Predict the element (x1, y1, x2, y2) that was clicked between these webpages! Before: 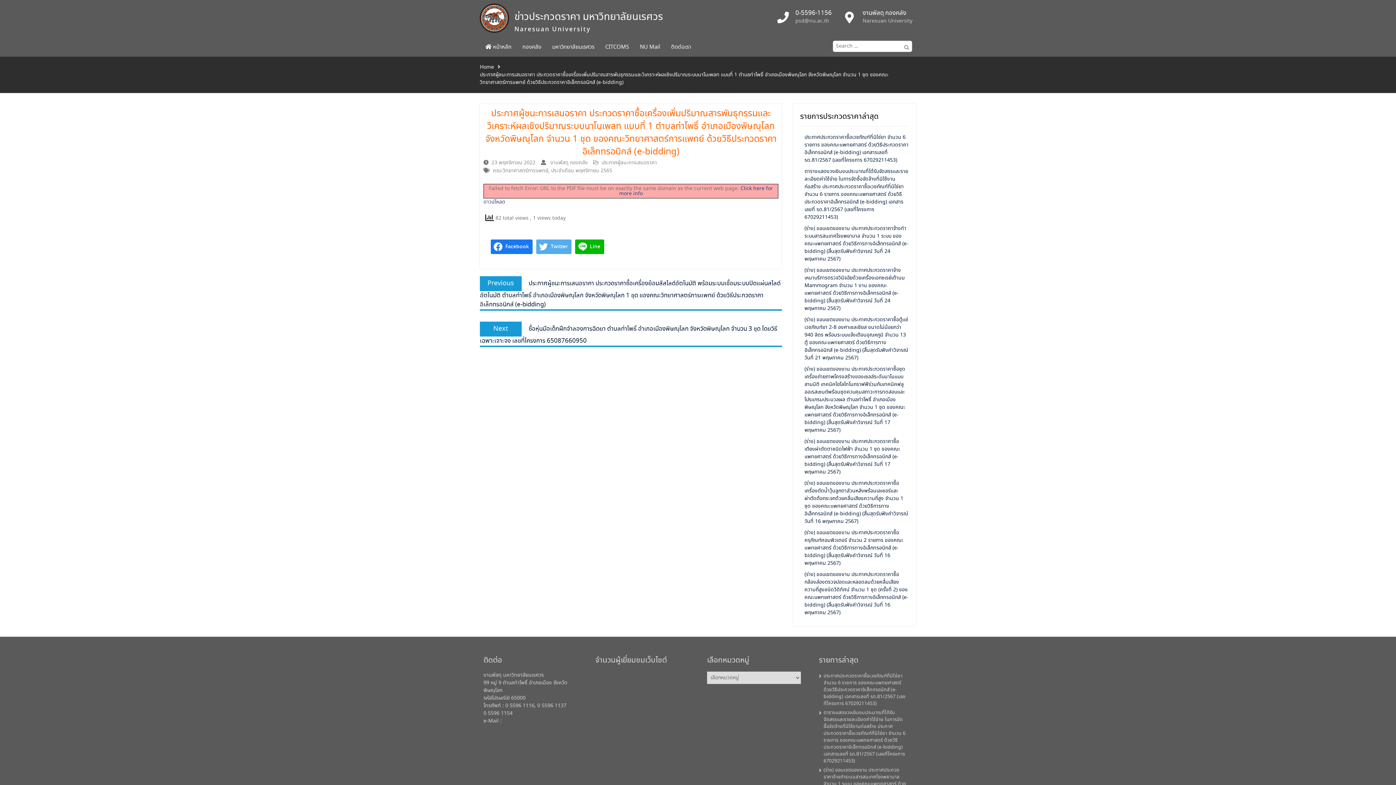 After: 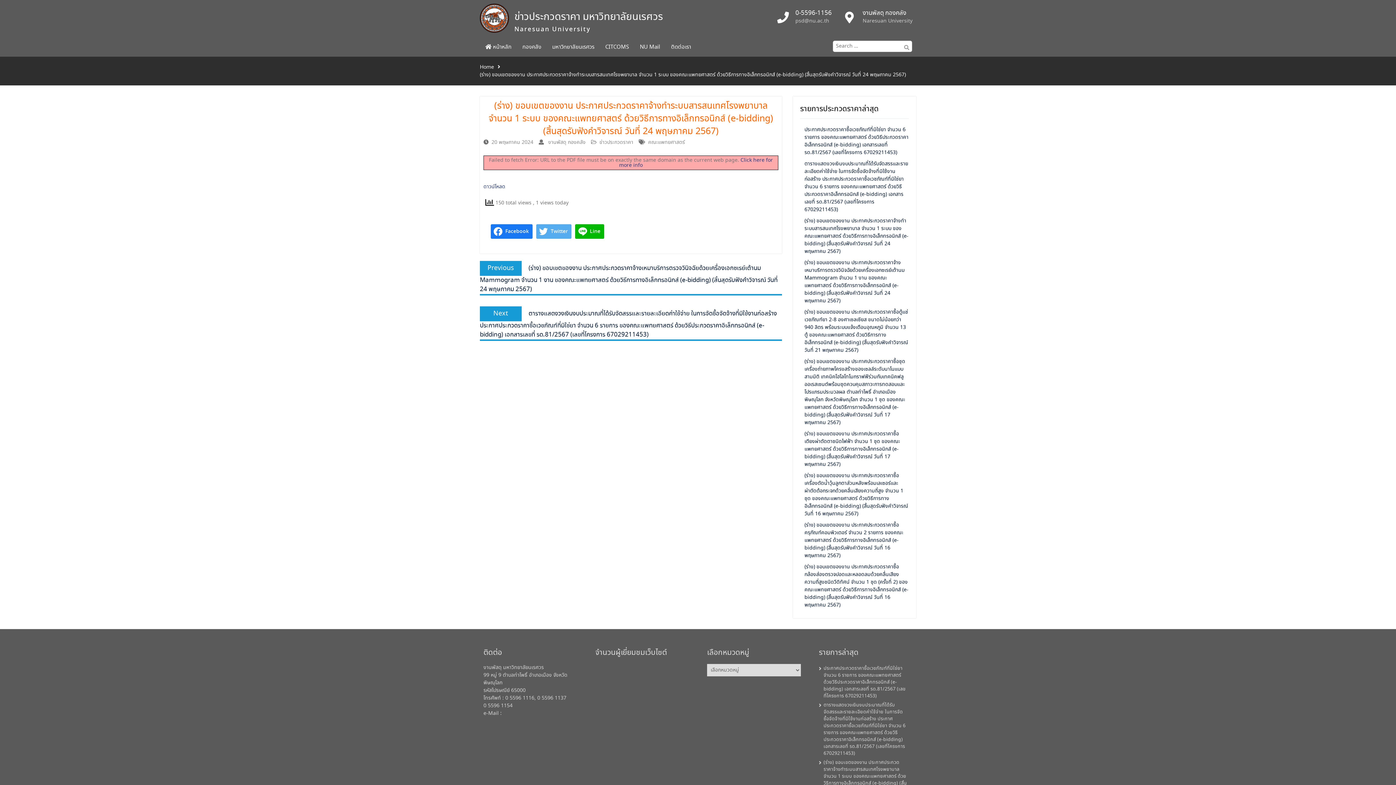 Action: label: (ร่าง) ขอบเขตของงาน ประกาศประกวดราคาจ้างทำระบบสารสนเทศโรงพยาบาล จำนวน 1 ระบบ ของคณะแพทยศาสตร์ ด้วยวิธีการทางอิเล็กทรอนิกส์ (e-bidding) (สิ้นสุดรับฟังคำวิจารณ์ วันที่ 24 พฤษภาคม 2567) bbox: (804, 225, 908, 262)